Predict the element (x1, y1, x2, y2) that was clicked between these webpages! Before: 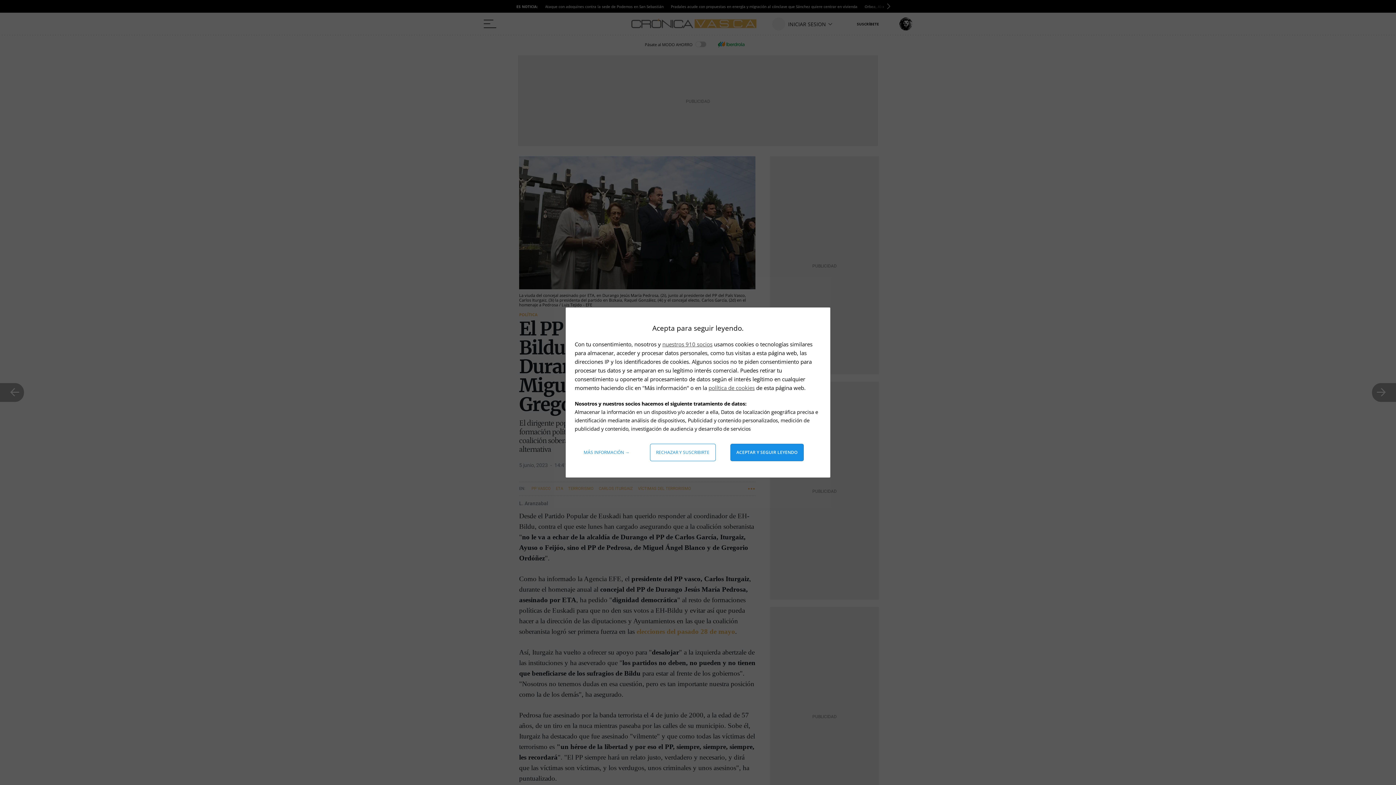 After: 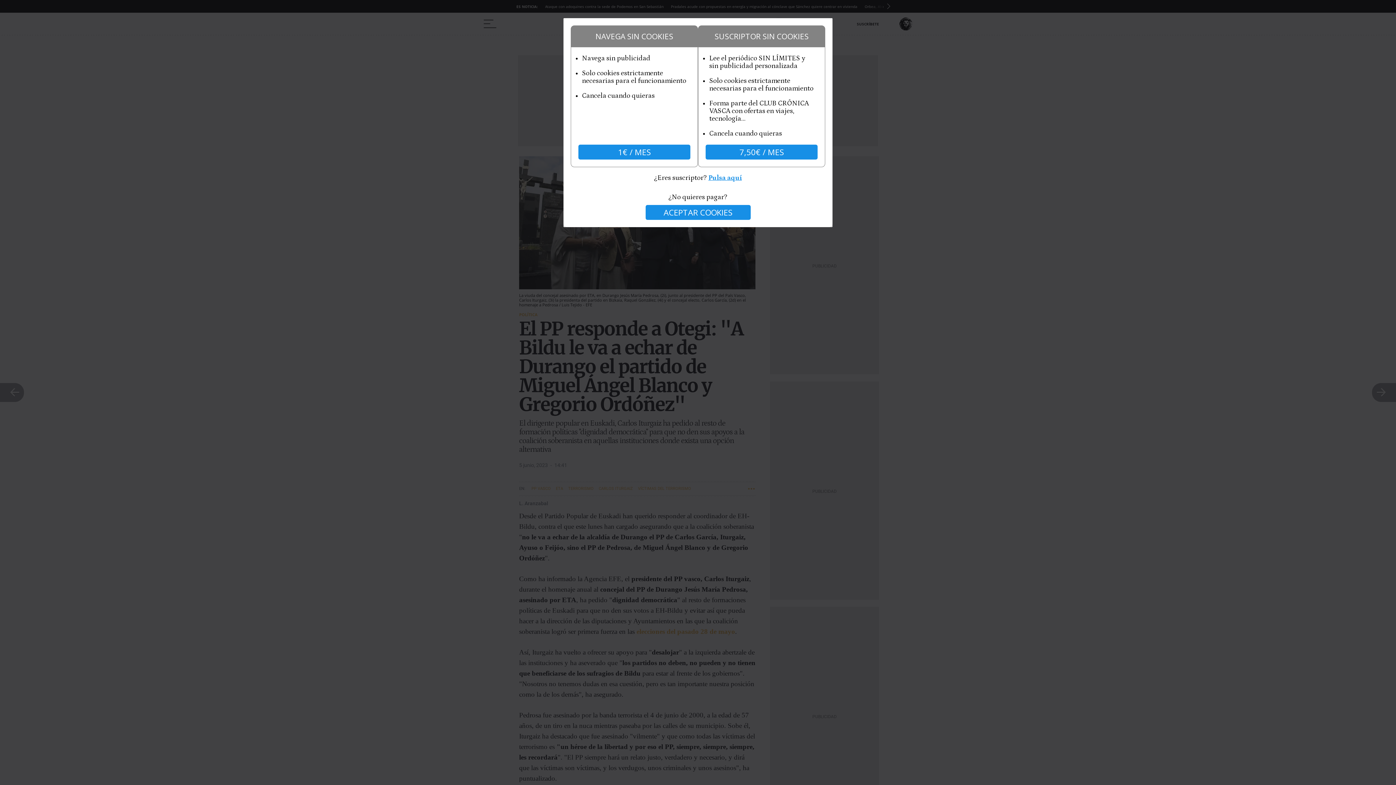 Action: label: Rechazar y suscribirte bbox: (650, 444, 715, 461)